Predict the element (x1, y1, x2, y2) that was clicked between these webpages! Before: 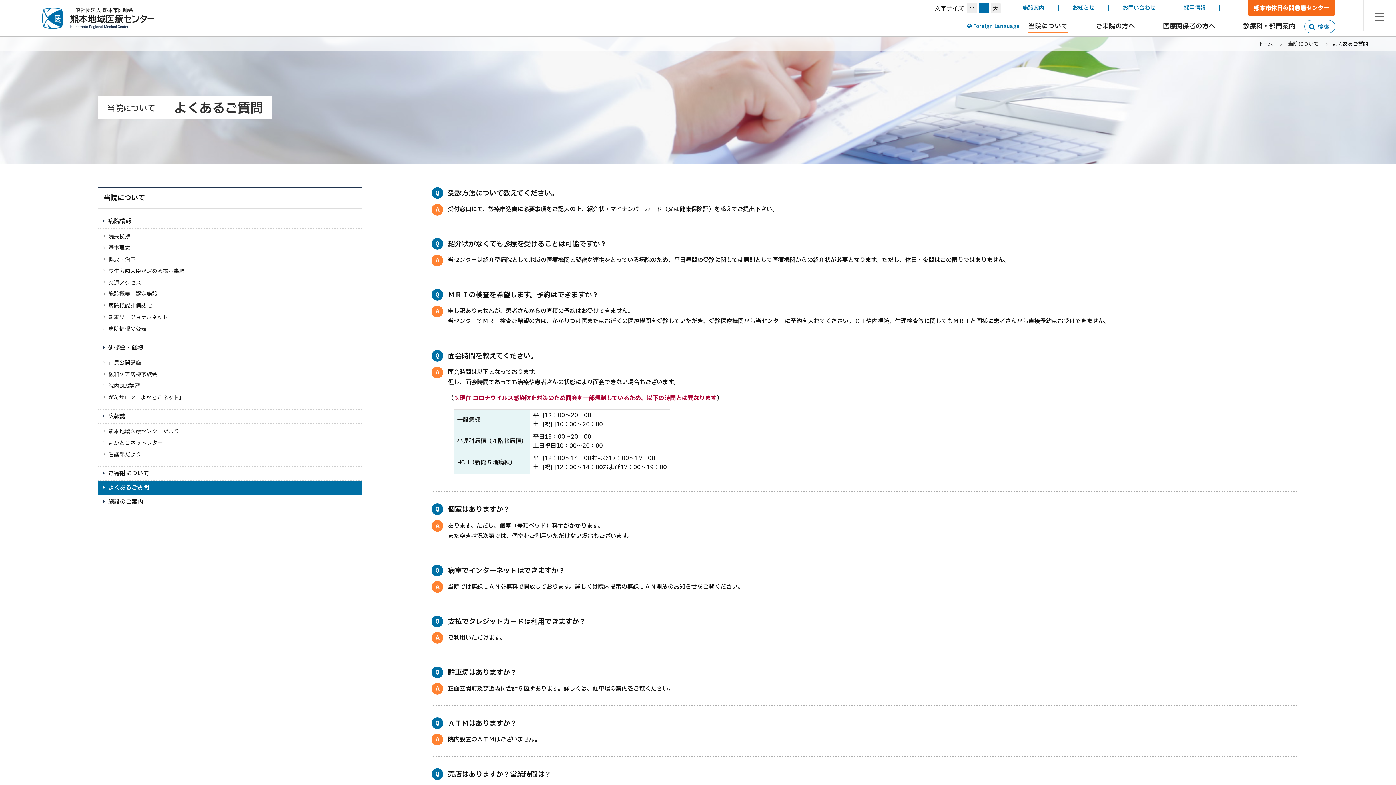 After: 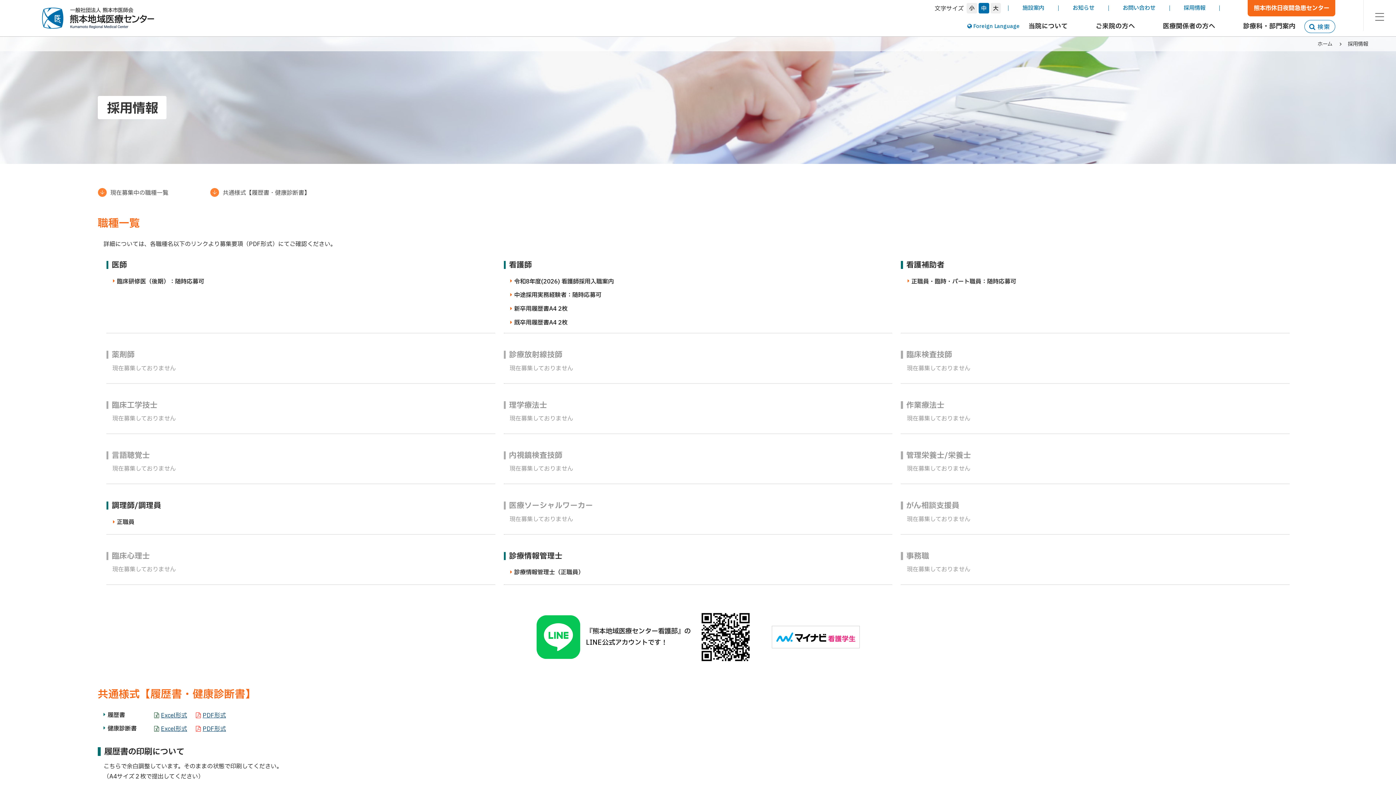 Action: bbox: (1184, 5, 1205, 10) label: 採用情報